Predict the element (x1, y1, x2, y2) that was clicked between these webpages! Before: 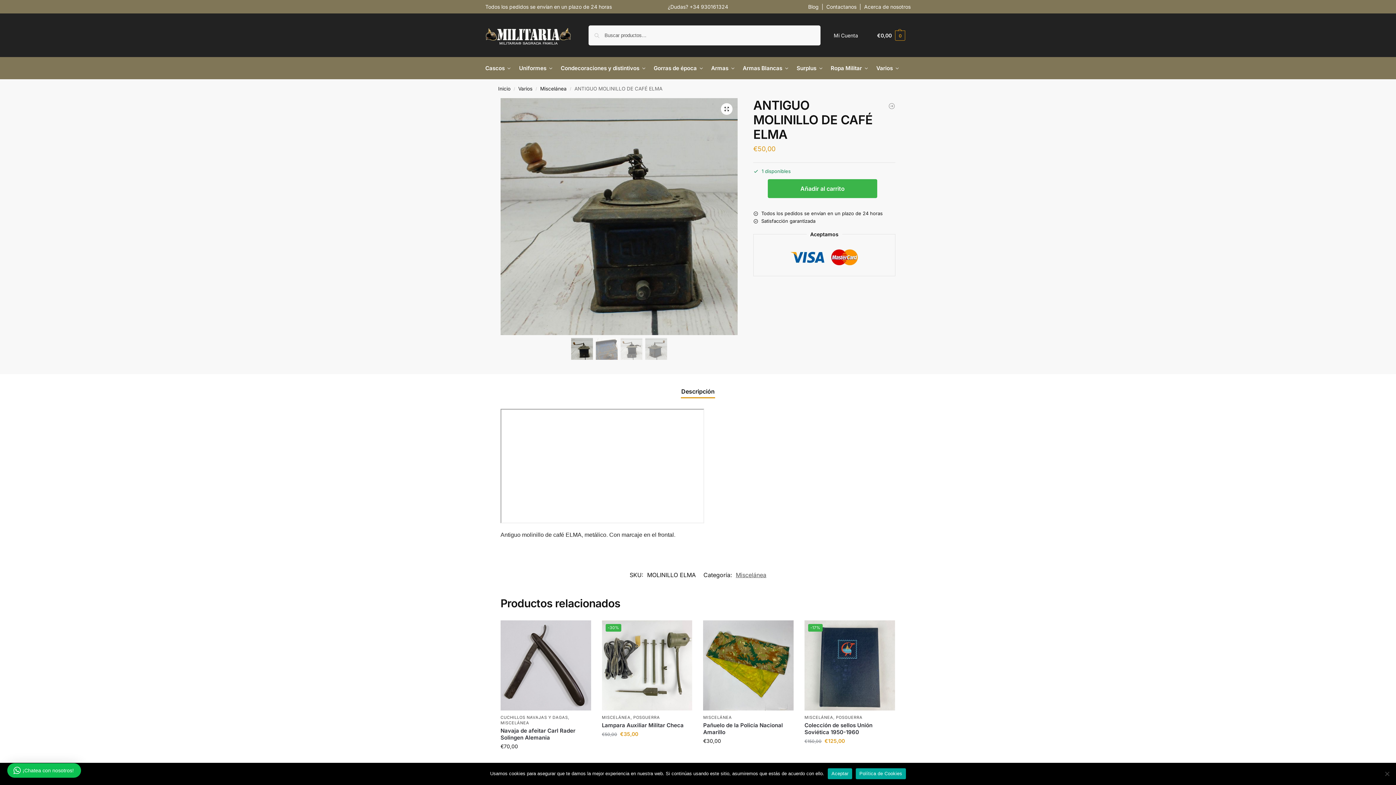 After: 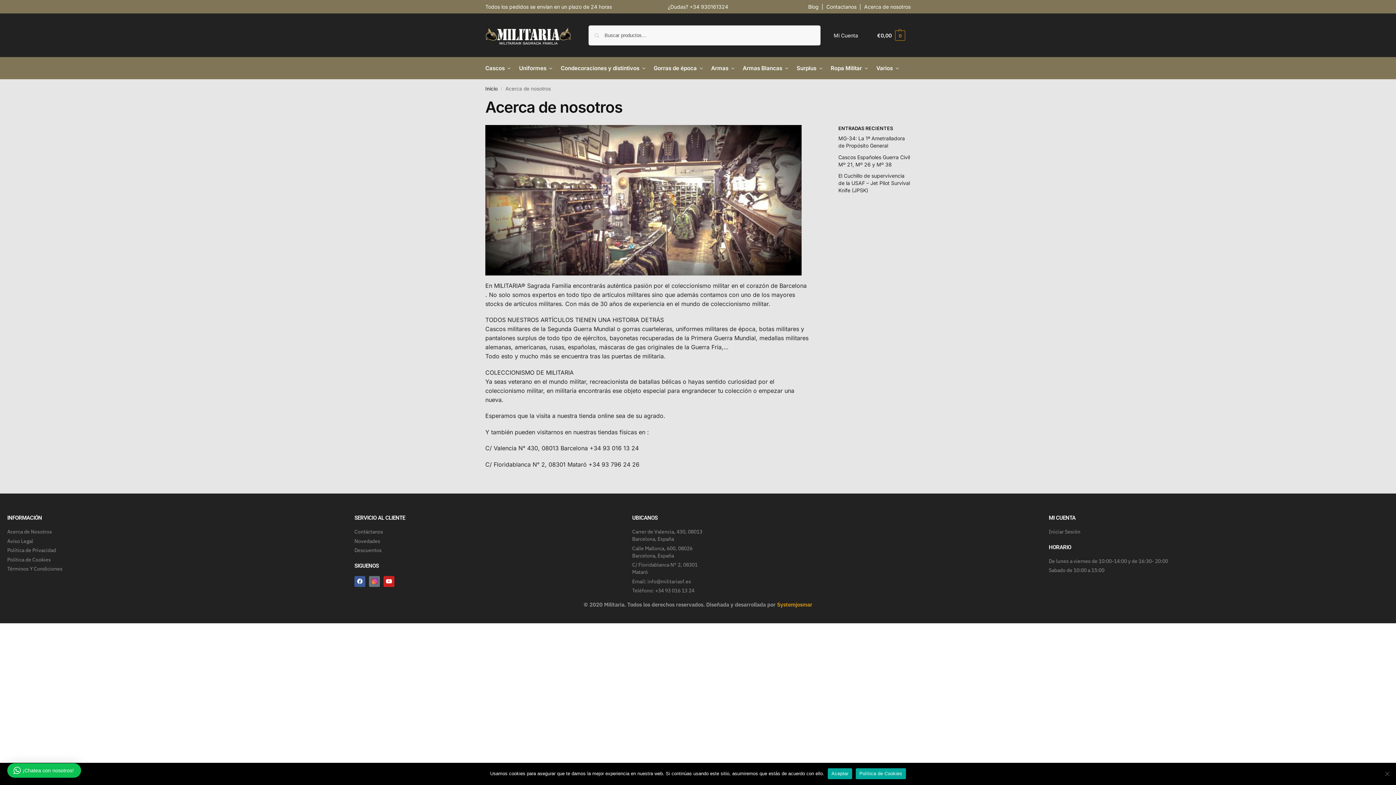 Action: label: Acerca de nosotros bbox: (864, 3, 910, 9)